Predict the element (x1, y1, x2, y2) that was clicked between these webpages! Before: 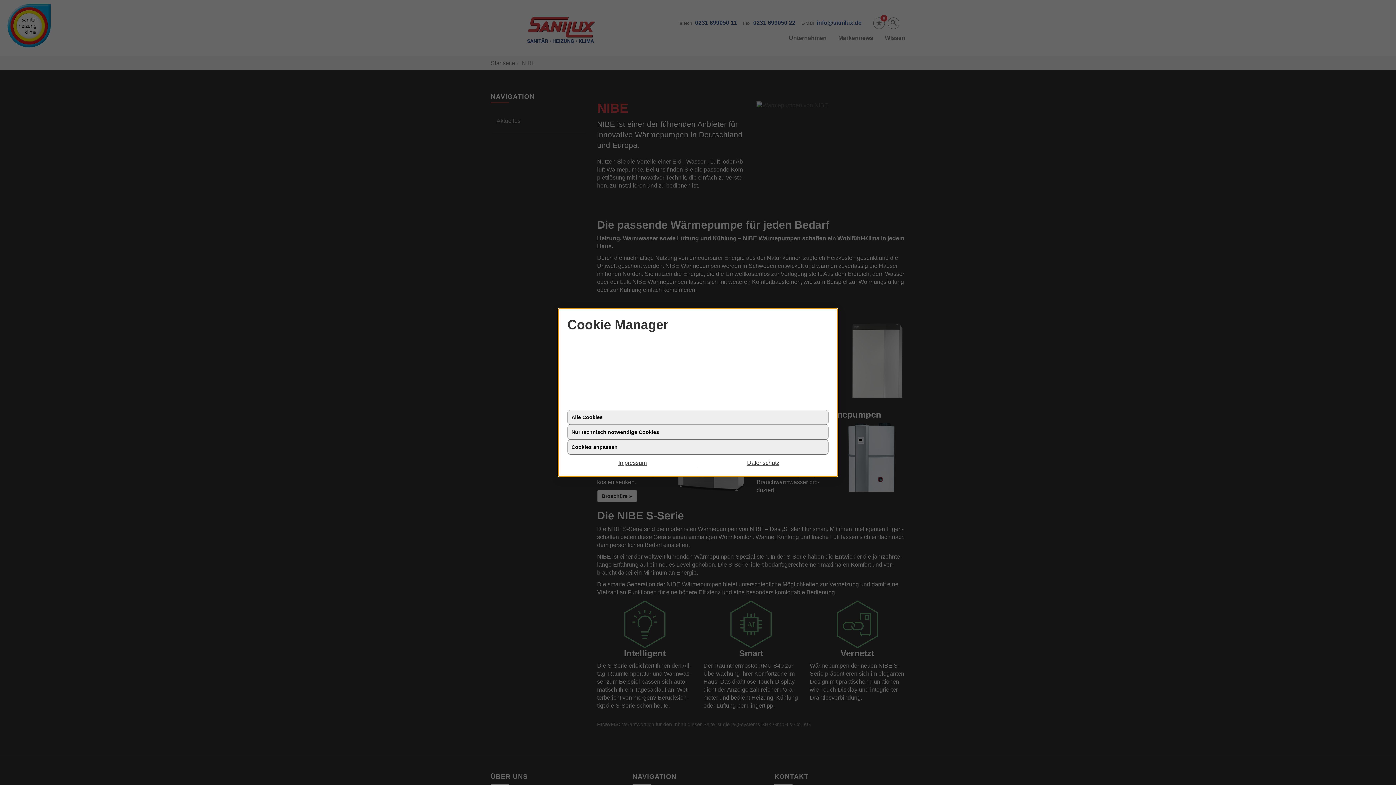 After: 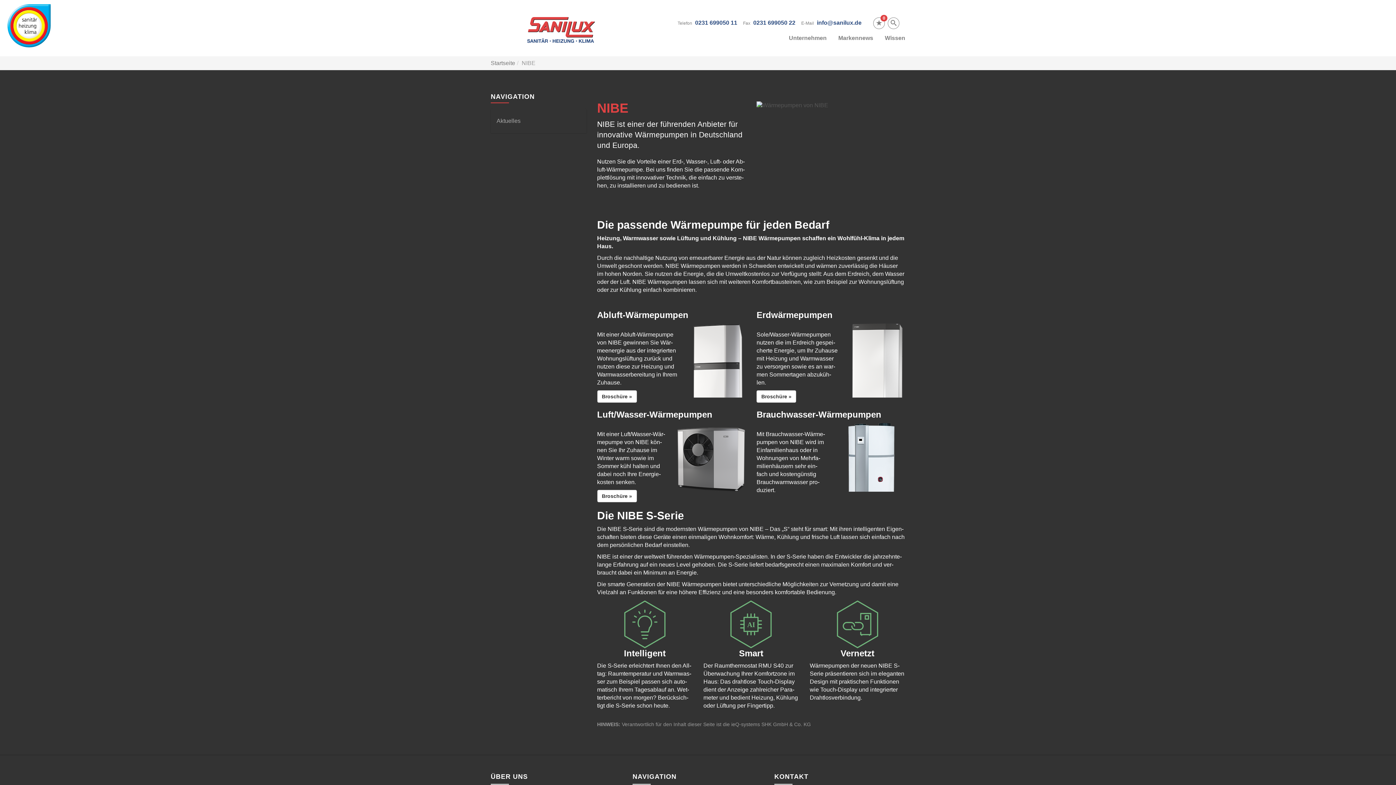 Action: label: Impressum bbox: (567, 458, 698, 467)